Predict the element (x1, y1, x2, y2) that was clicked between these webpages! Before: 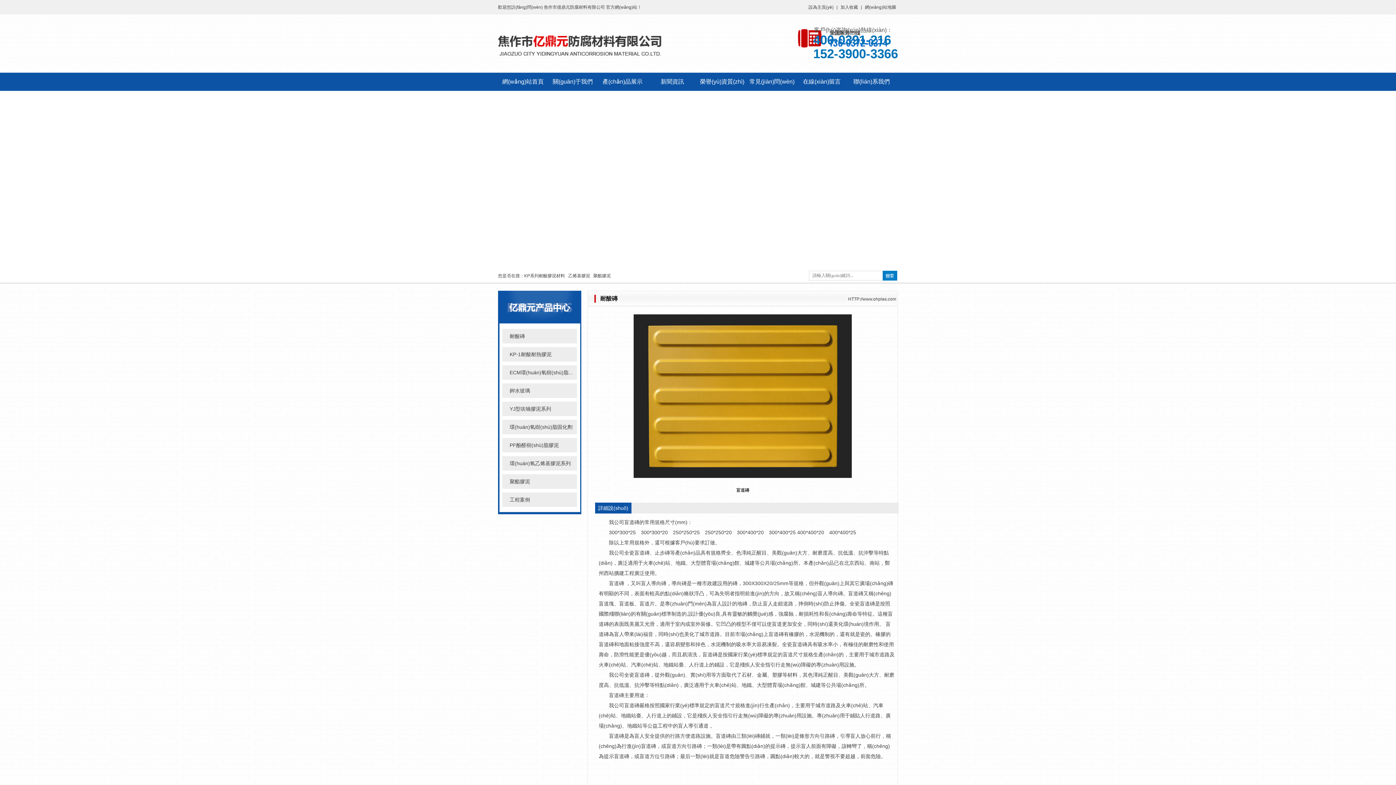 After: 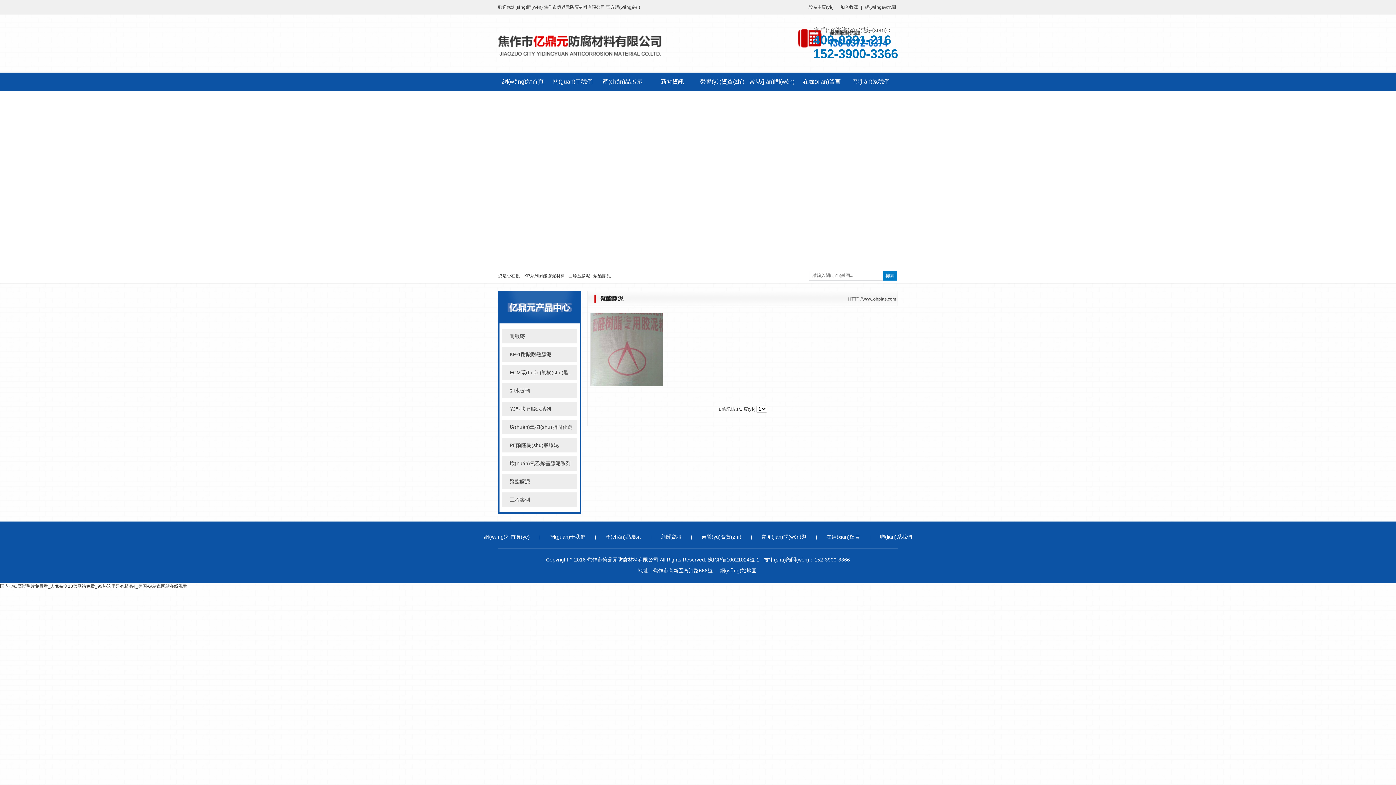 Action: label: 聚酯膠泥 bbox: (509, 478, 530, 484)